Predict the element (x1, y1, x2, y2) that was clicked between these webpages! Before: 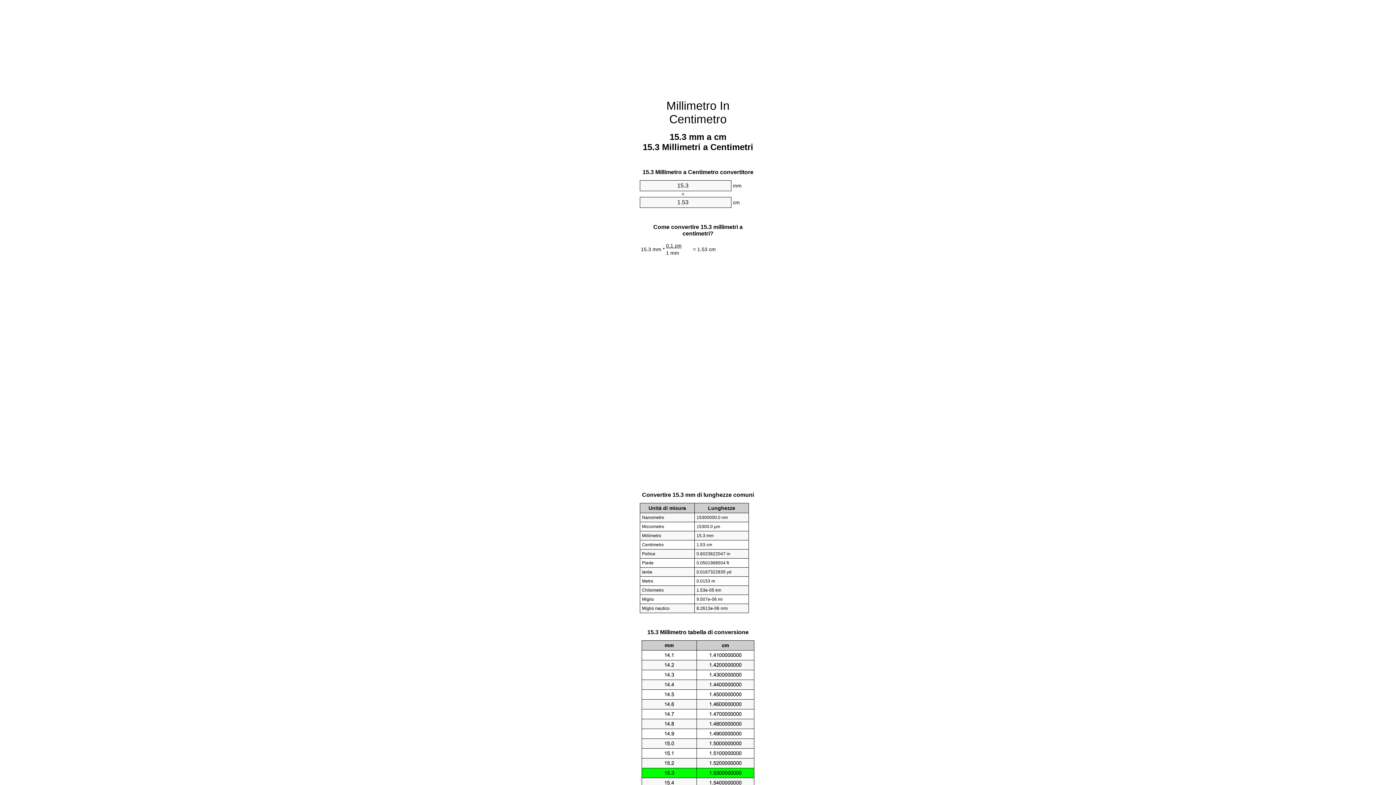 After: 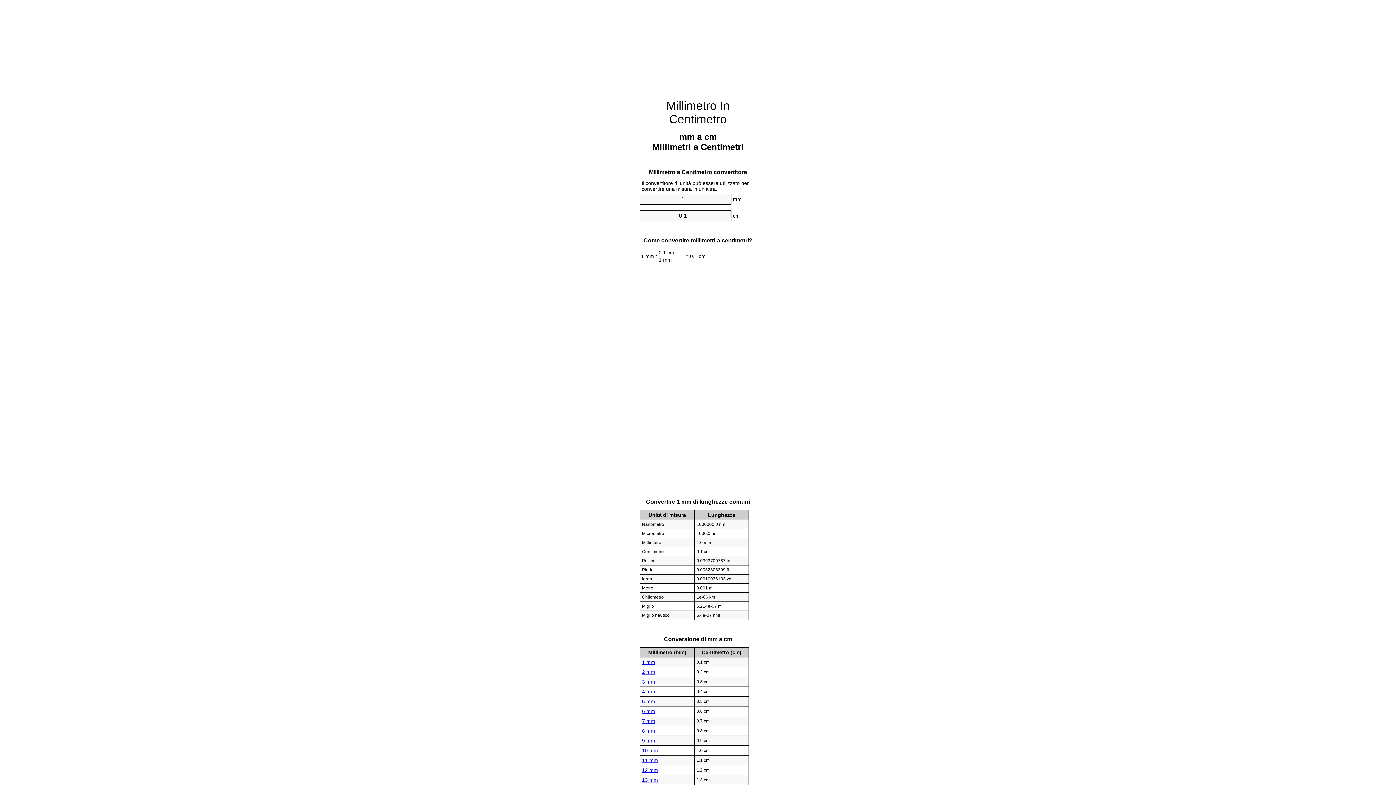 Action: bbox: (666, 99, 729, 125) label: Millimetro In Centimetro